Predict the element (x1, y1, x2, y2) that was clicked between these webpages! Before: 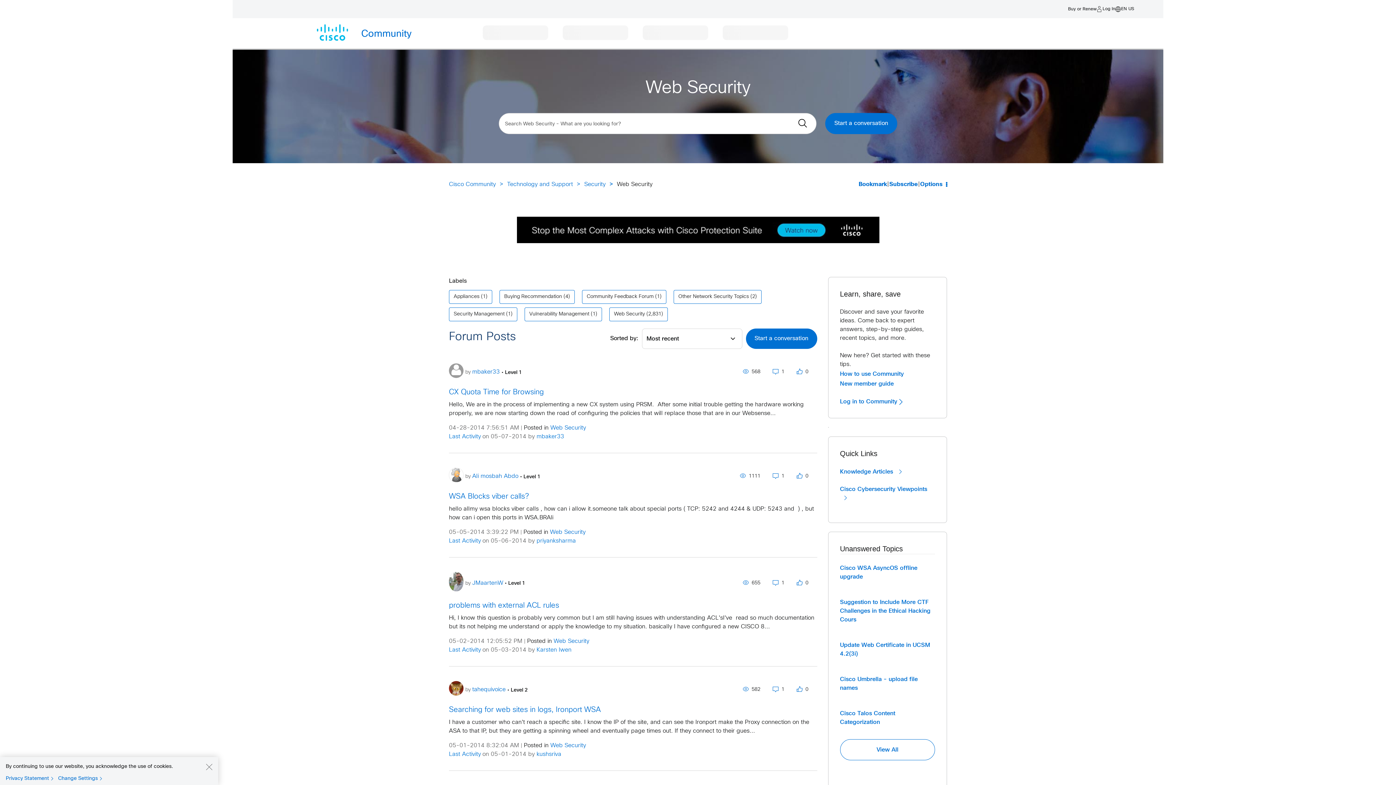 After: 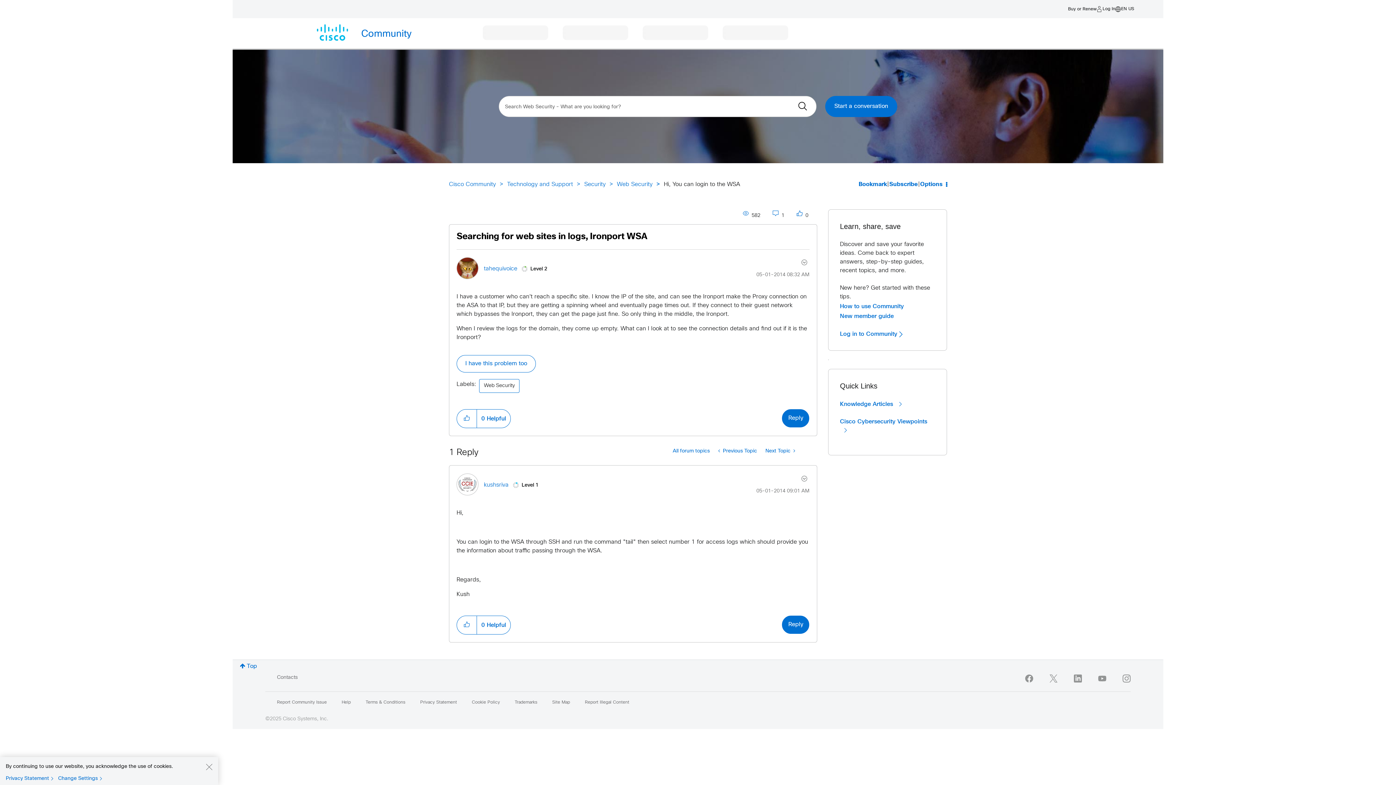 Action: bbox: (449, 752, 481, 757) label: Last Activity